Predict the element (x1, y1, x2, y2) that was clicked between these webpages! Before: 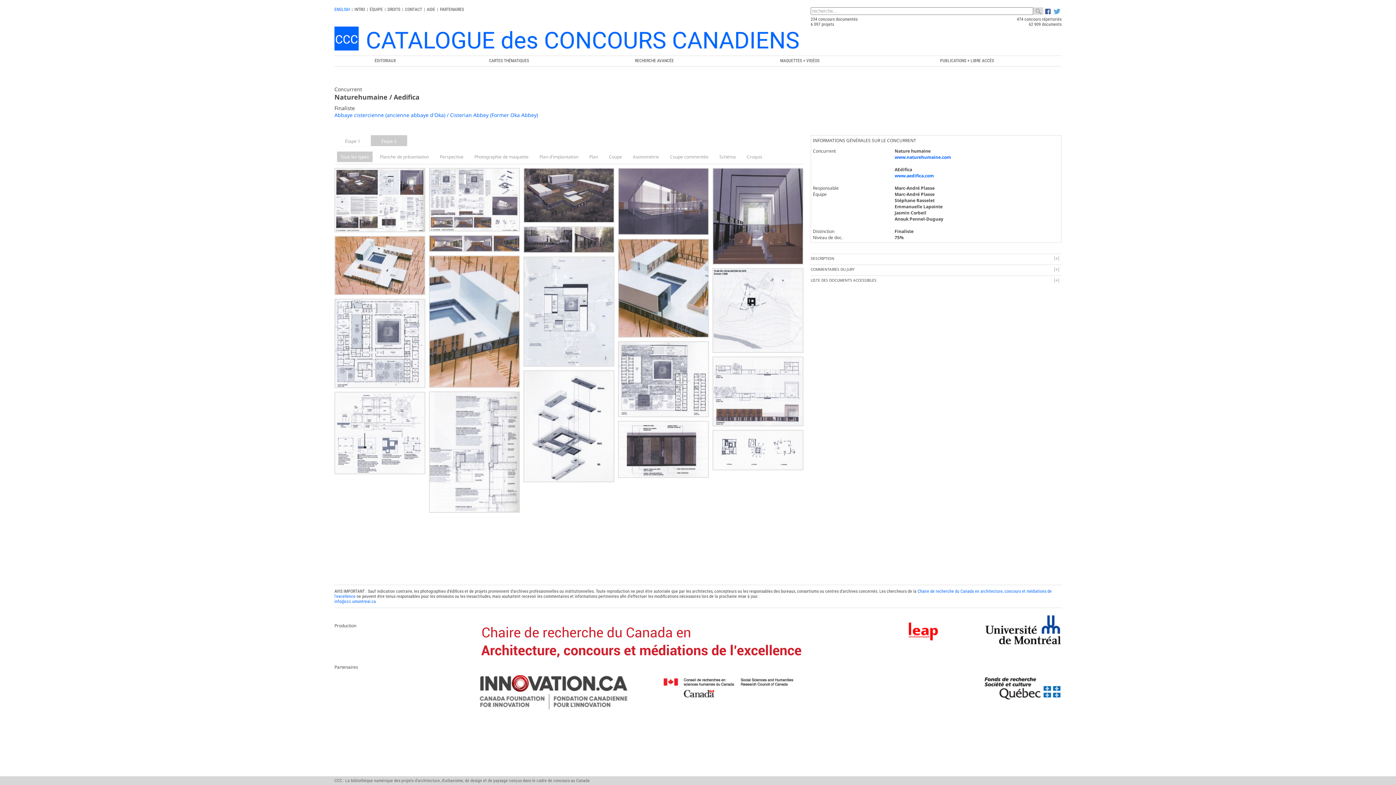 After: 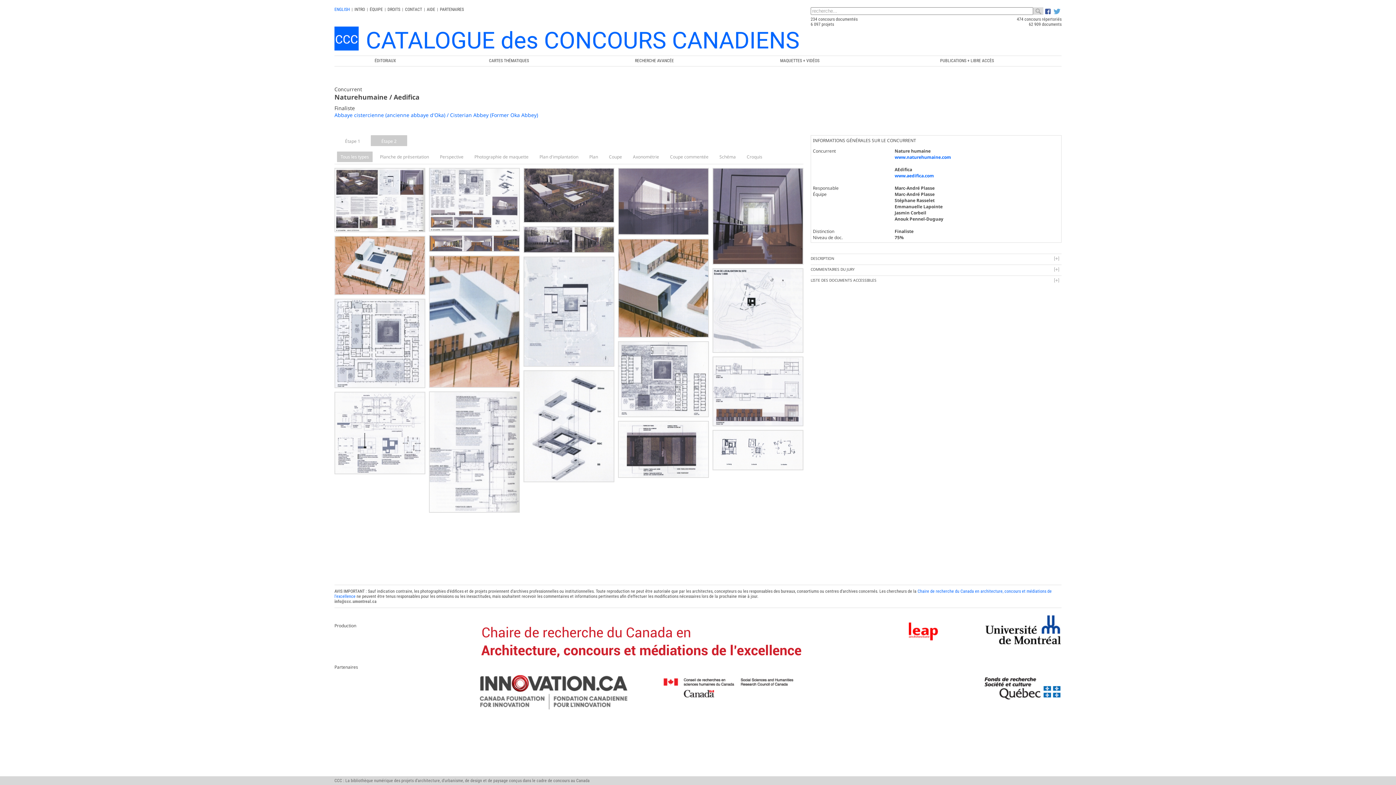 Action: label: info@ccc.umontreal.ca bbox: (334, 599, 376, 604)